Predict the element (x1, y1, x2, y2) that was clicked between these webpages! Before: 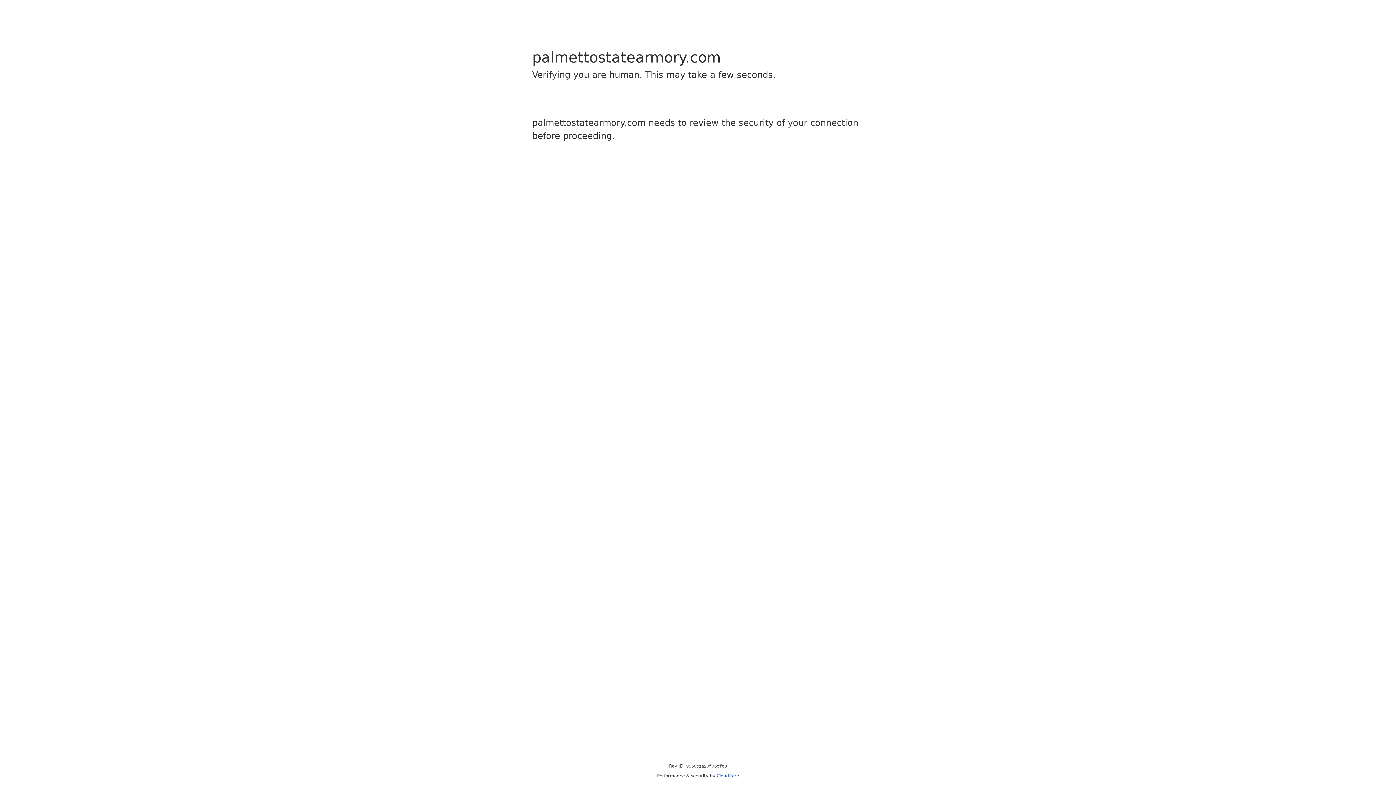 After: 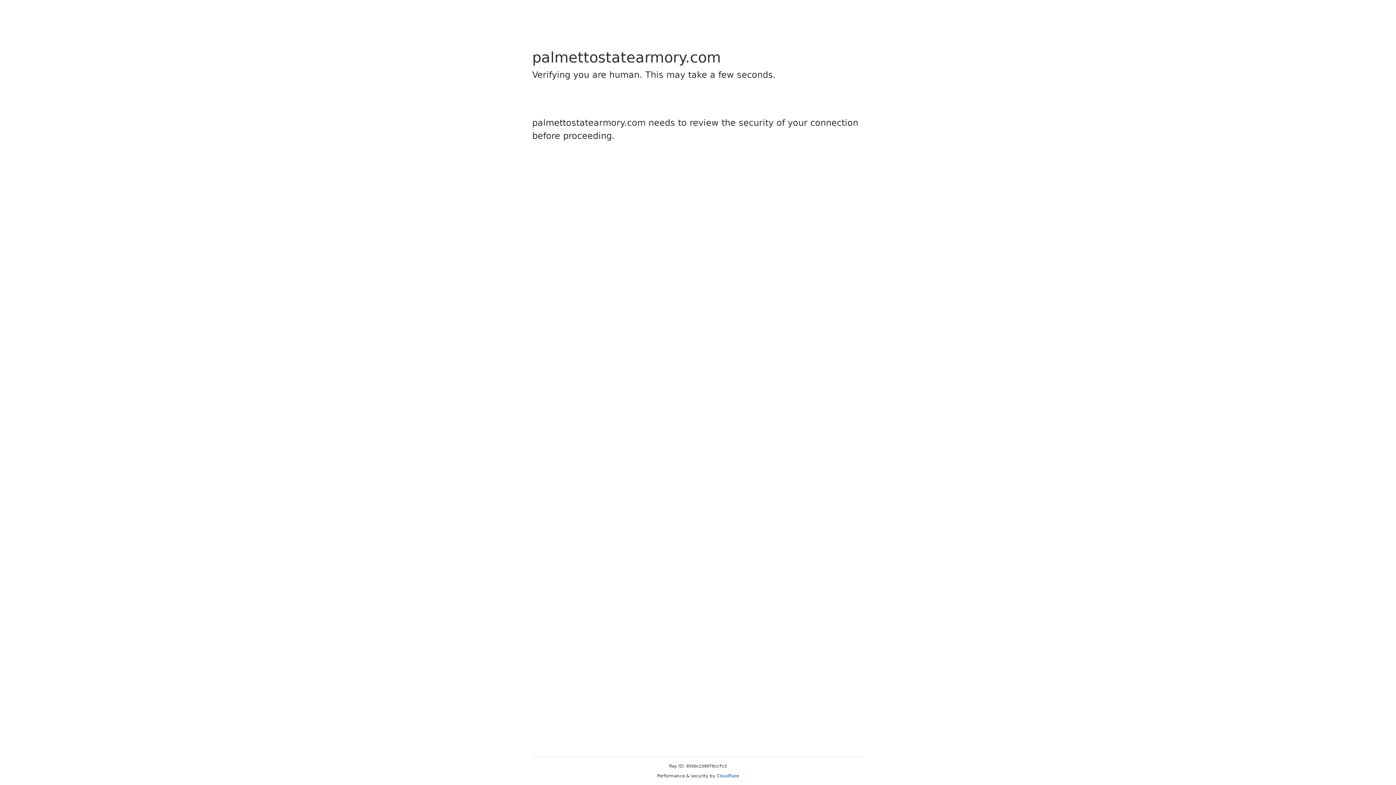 Action: bbox: (716, 773, 739, 778) label: Cloudflare